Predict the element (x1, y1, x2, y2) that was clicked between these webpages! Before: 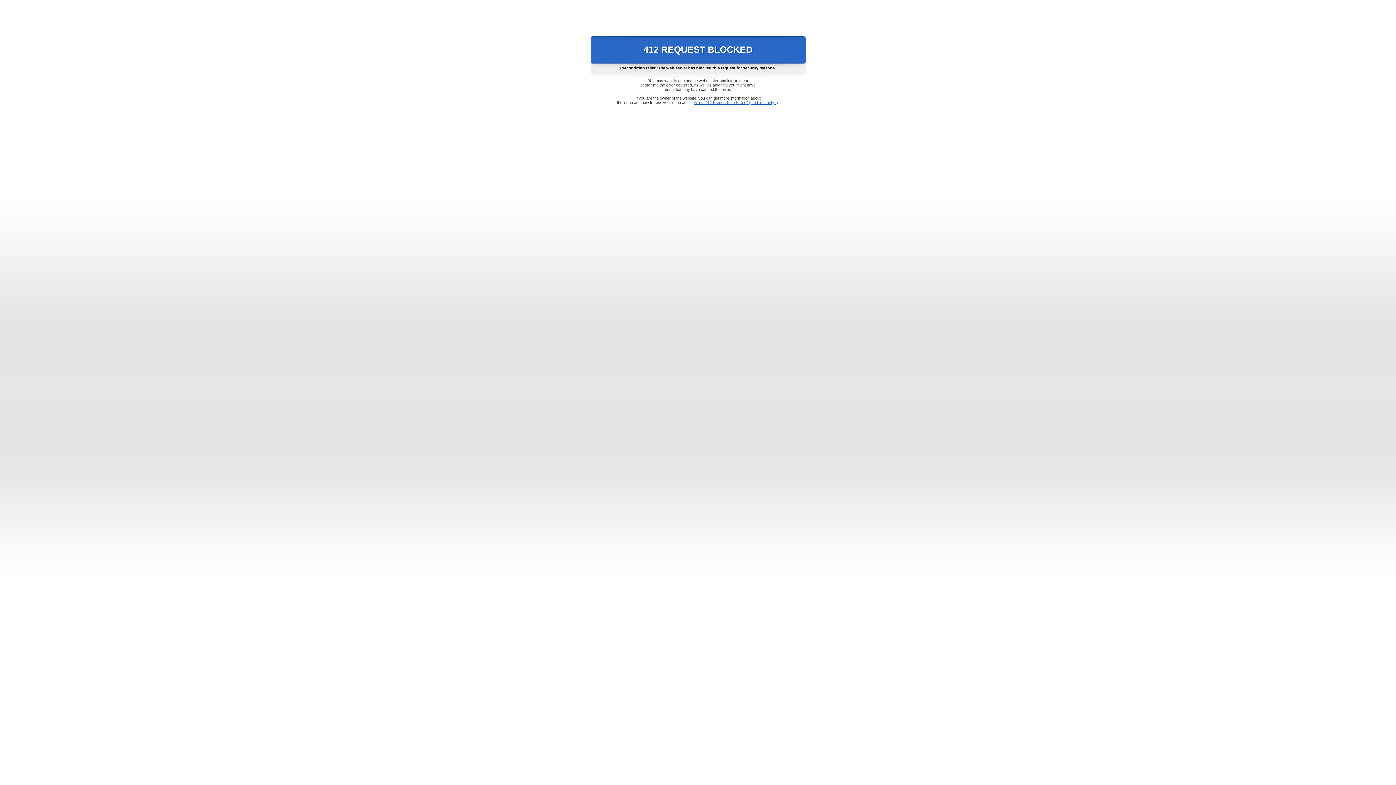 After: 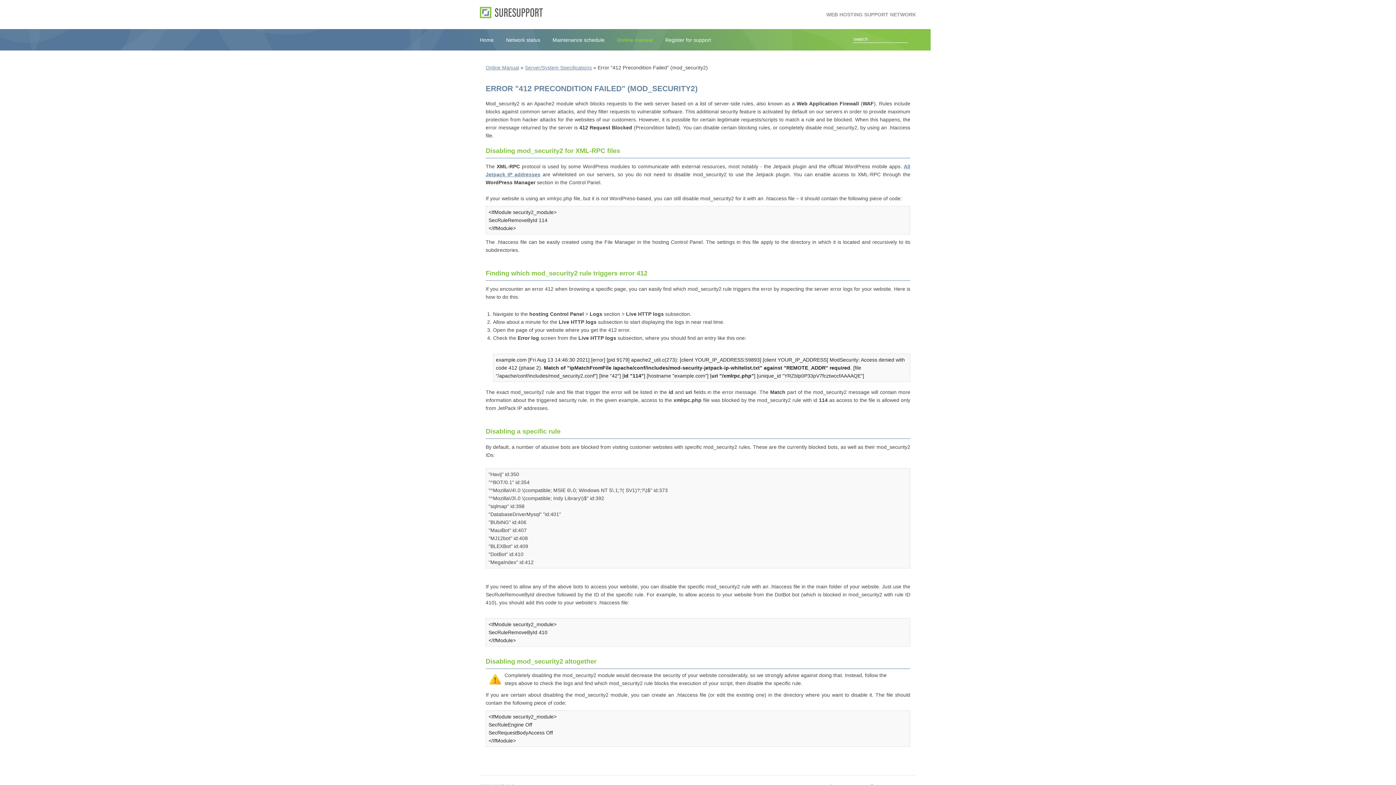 Action: bbox: (693, 100, 778, 104) label: Error "412 Precondition Failed" (mod_security2)